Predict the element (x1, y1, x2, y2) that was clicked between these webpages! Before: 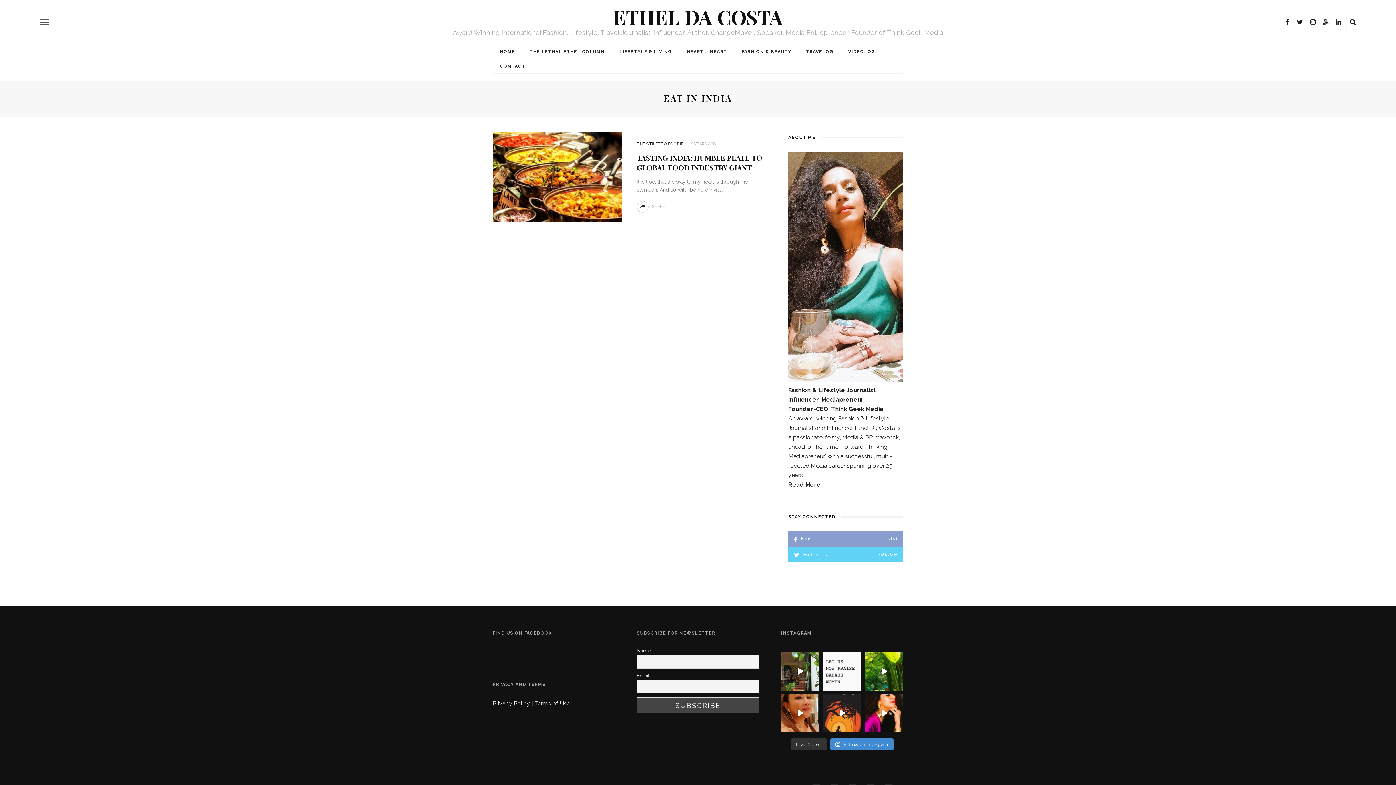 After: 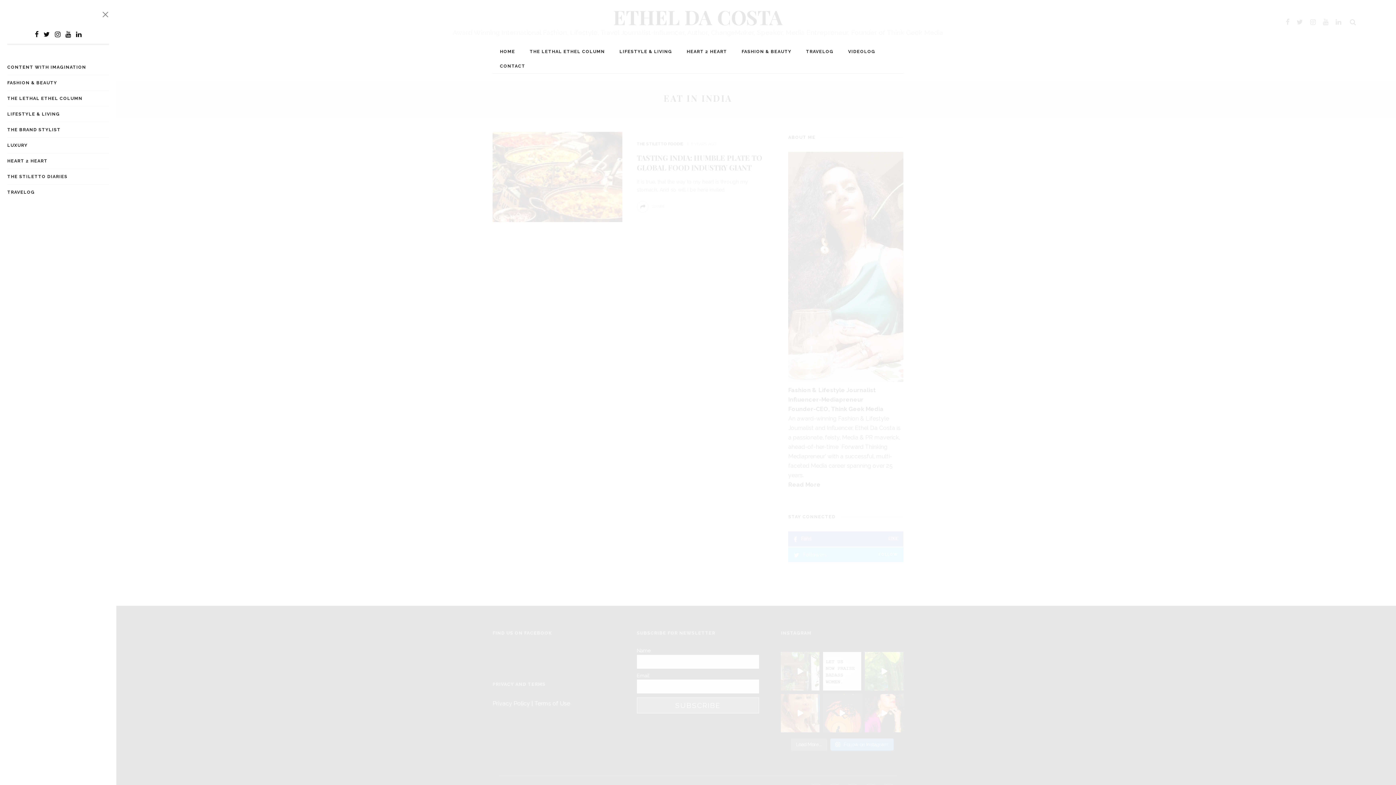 Action: bbox: (40, 17, 48, 26)